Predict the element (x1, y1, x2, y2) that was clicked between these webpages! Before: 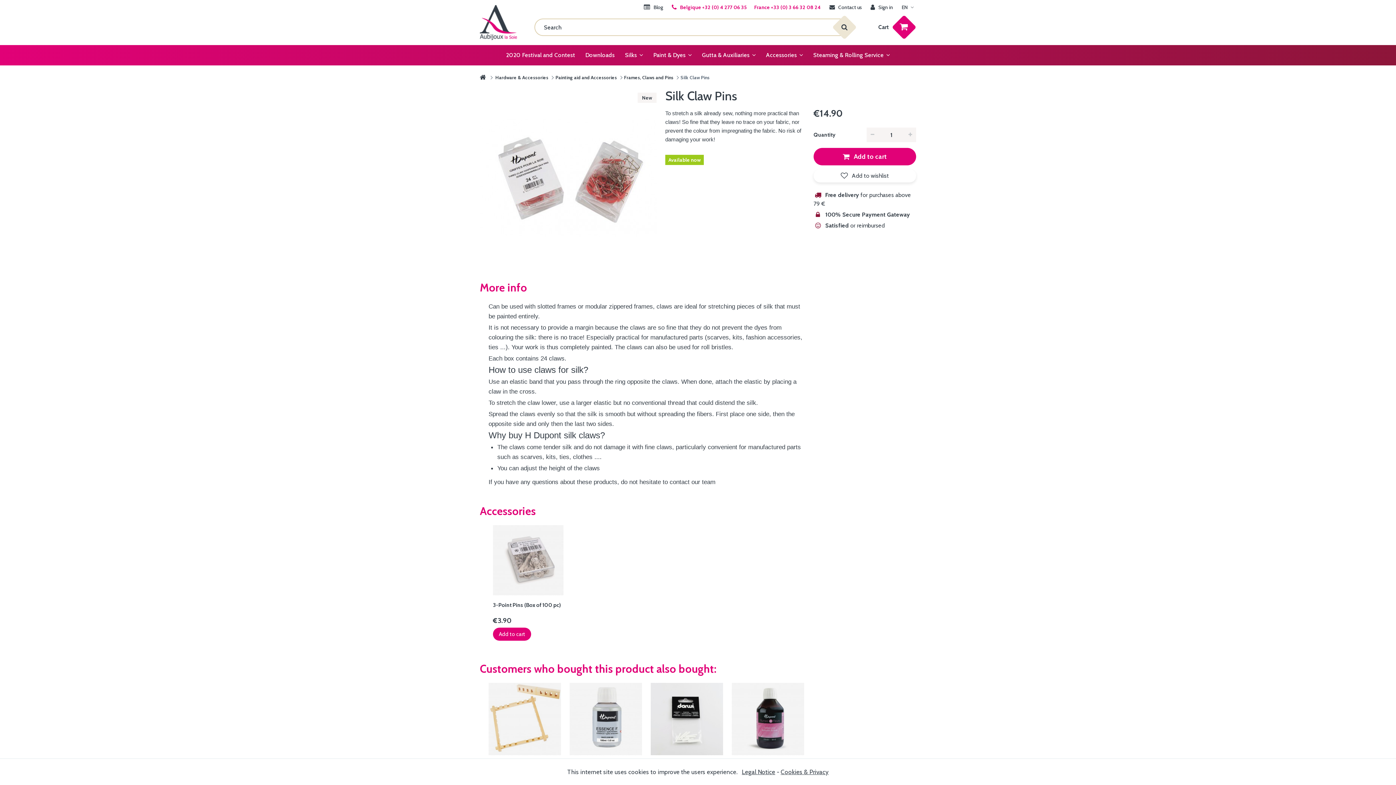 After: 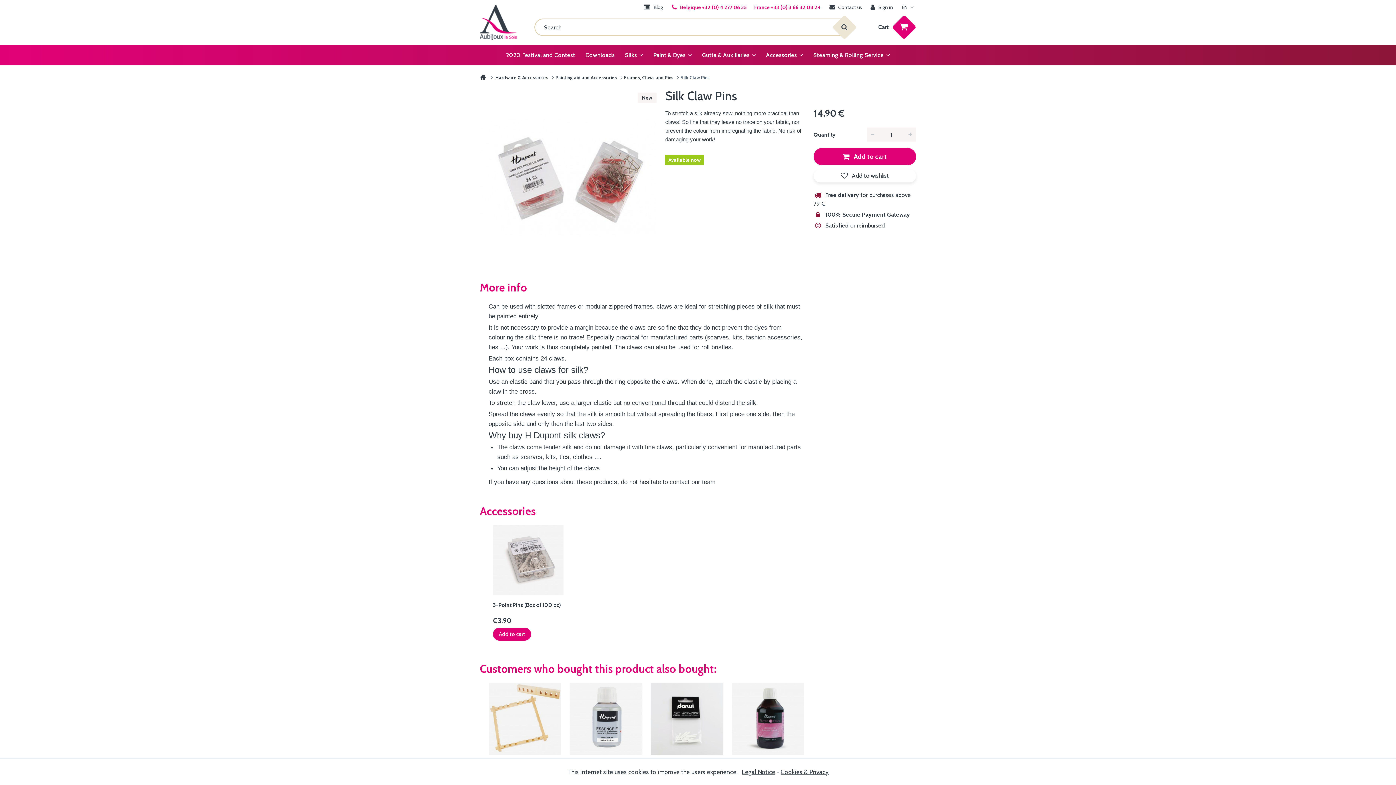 Action: bbox: (866, 127, 878, 142)